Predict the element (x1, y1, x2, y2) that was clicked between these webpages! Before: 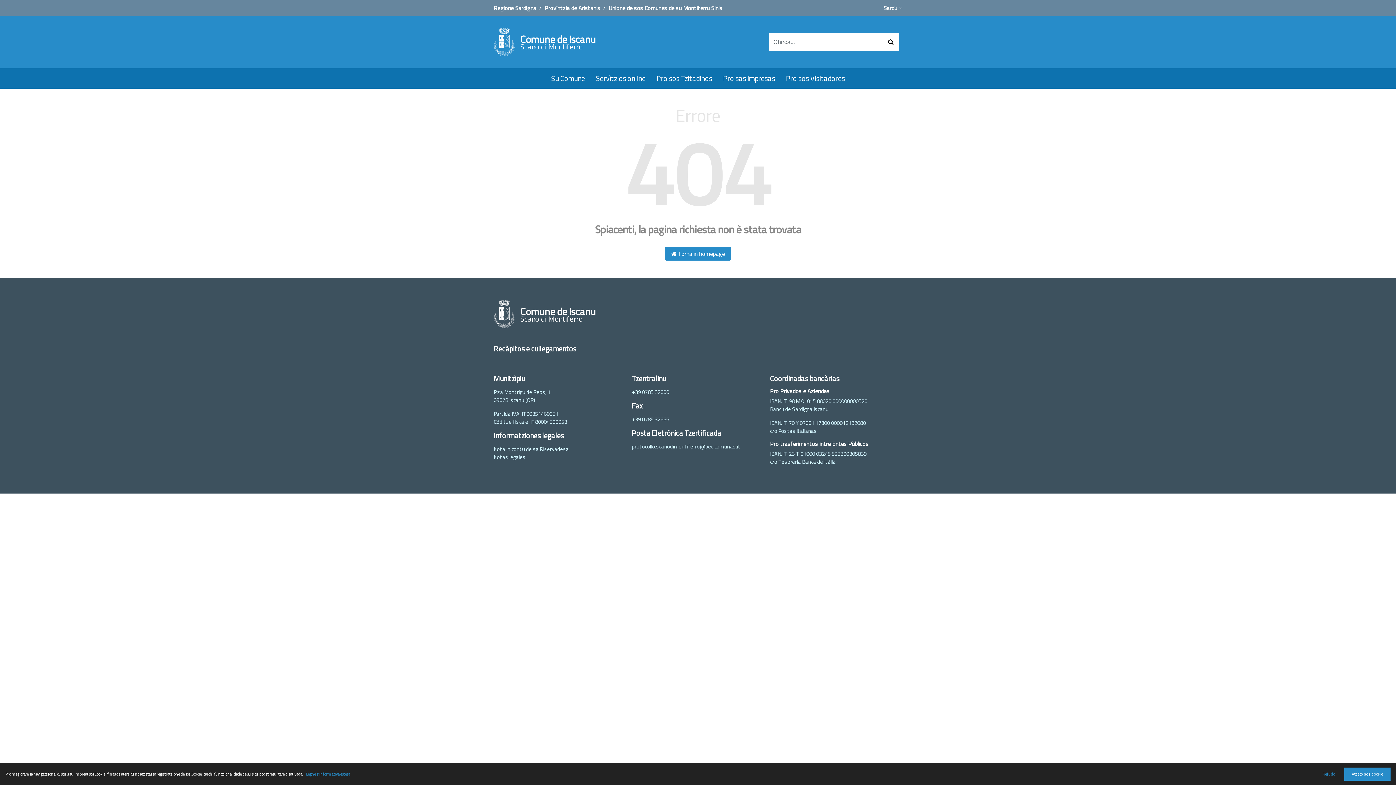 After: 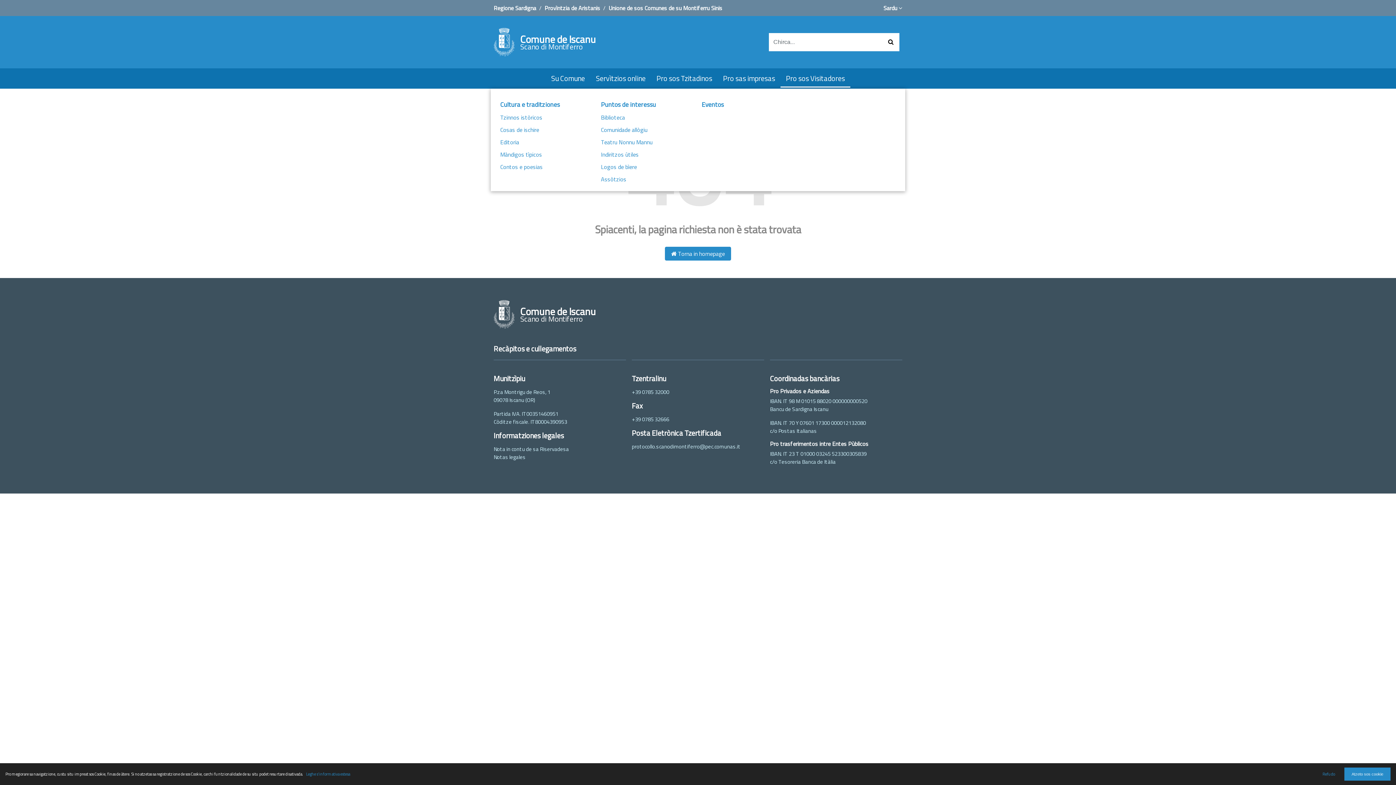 Action: bbox: (780, 69, 850, 87) label: Pro sos Visitadores